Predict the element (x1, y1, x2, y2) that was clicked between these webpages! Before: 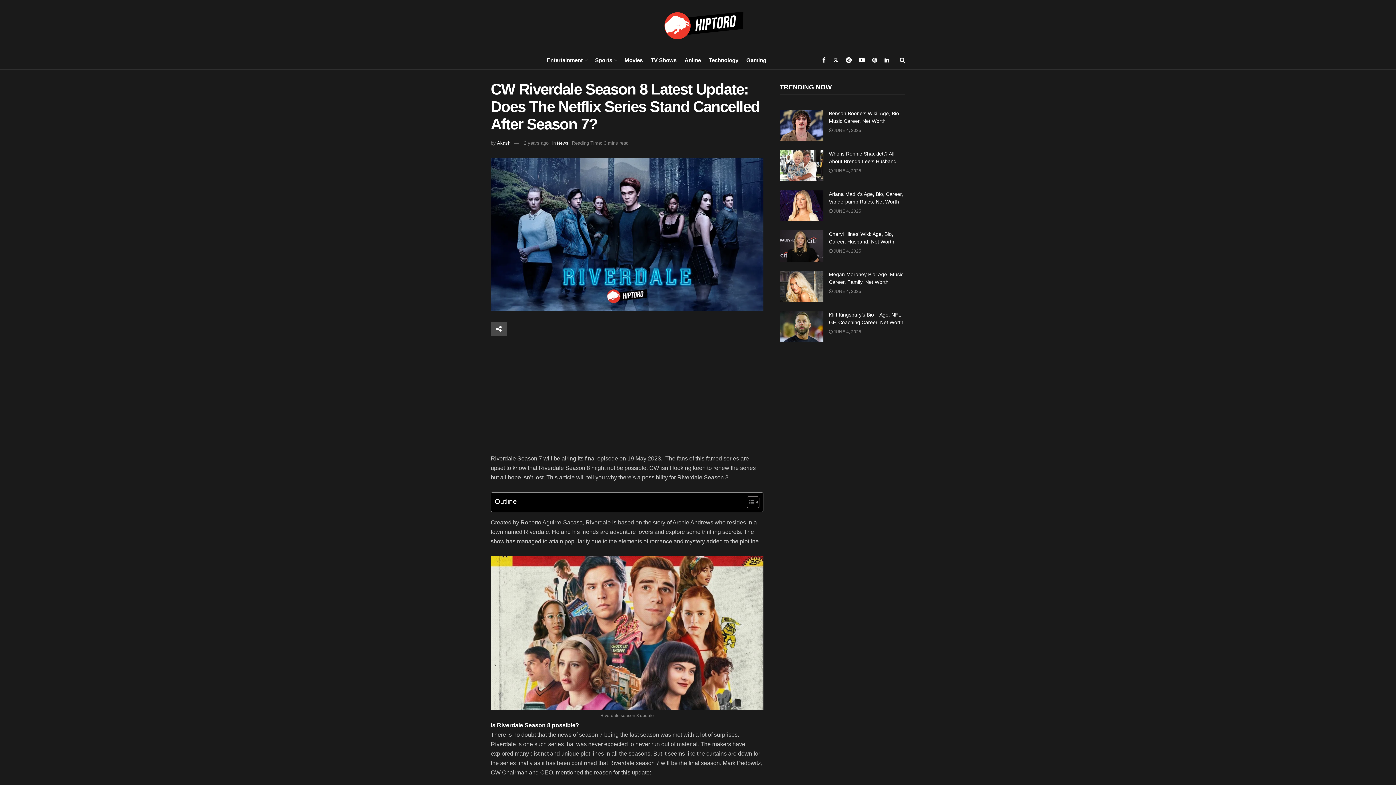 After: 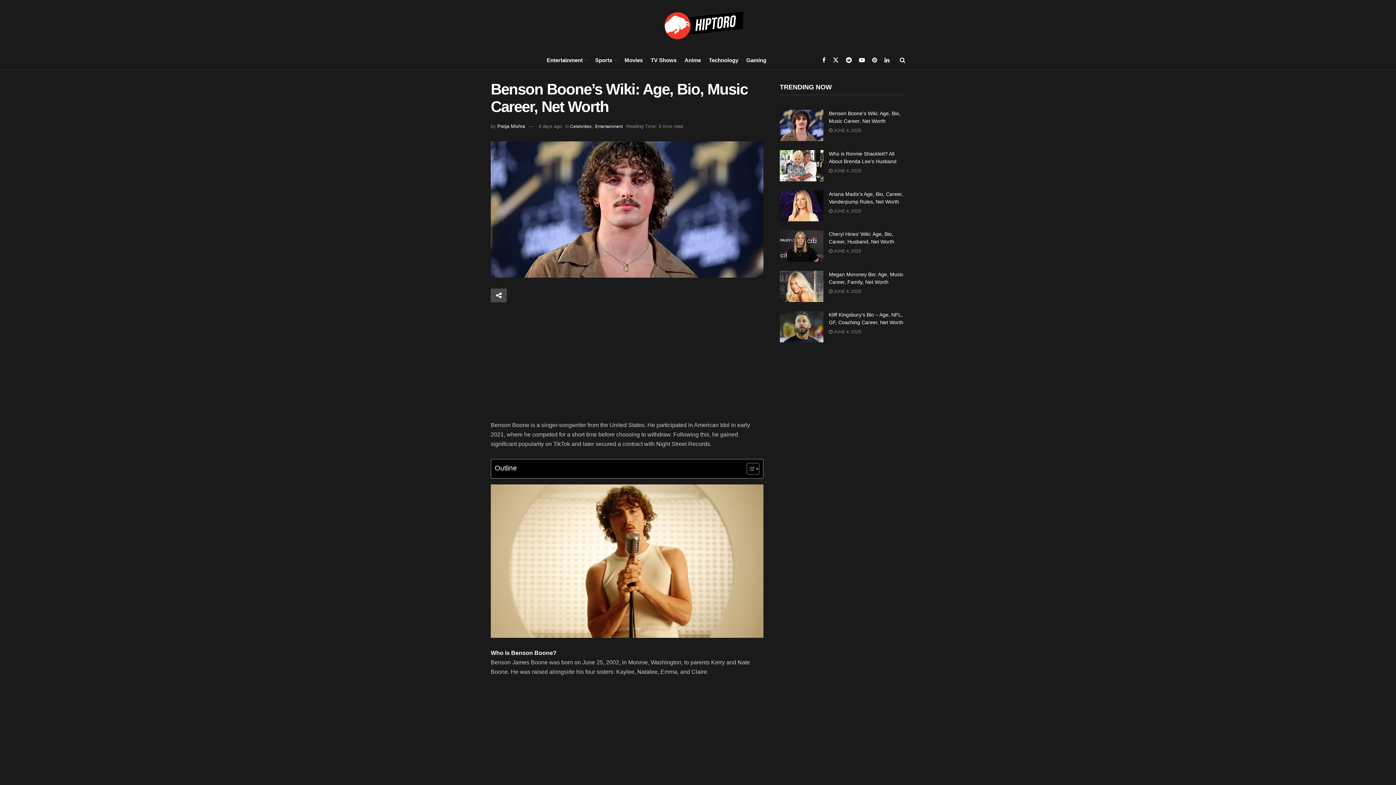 Action: bbox: (780, 109, 823, 141)